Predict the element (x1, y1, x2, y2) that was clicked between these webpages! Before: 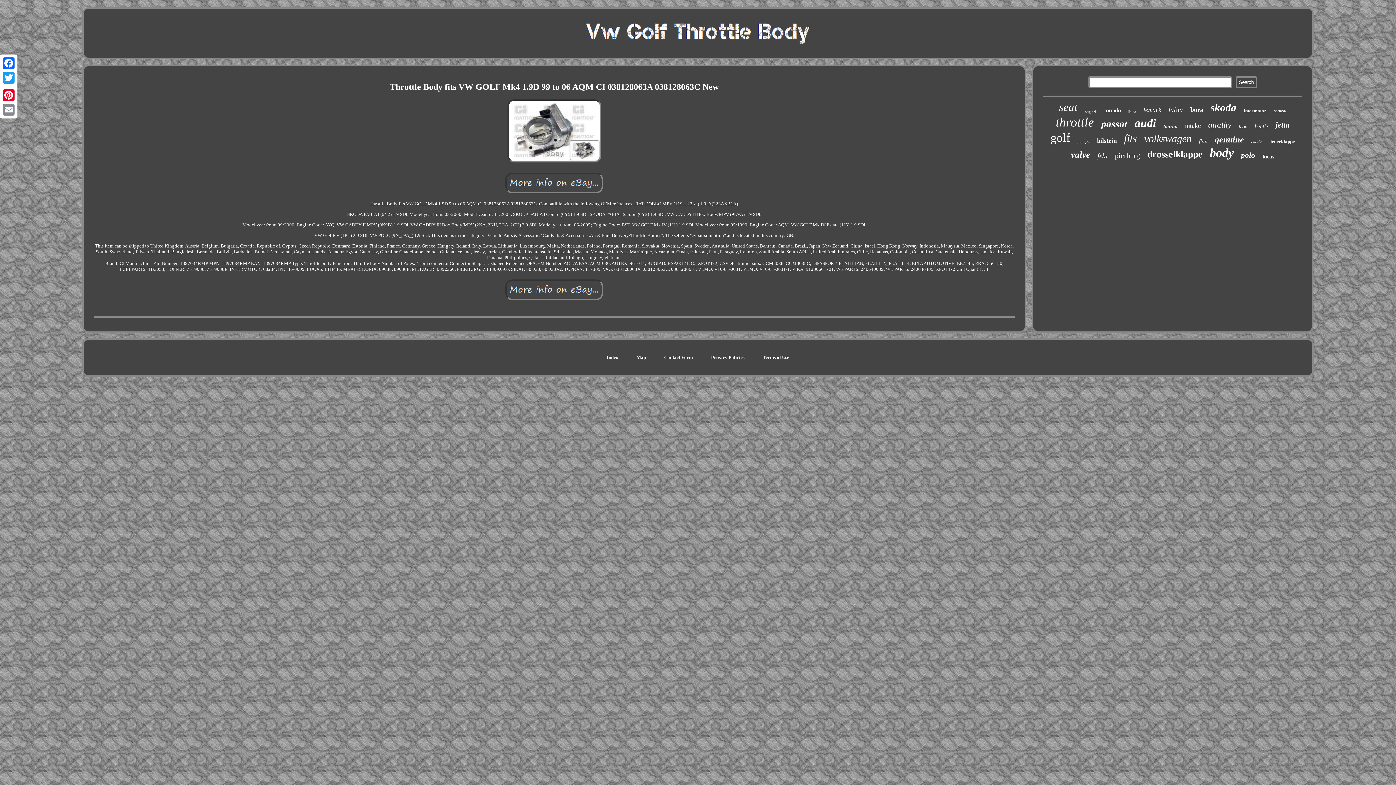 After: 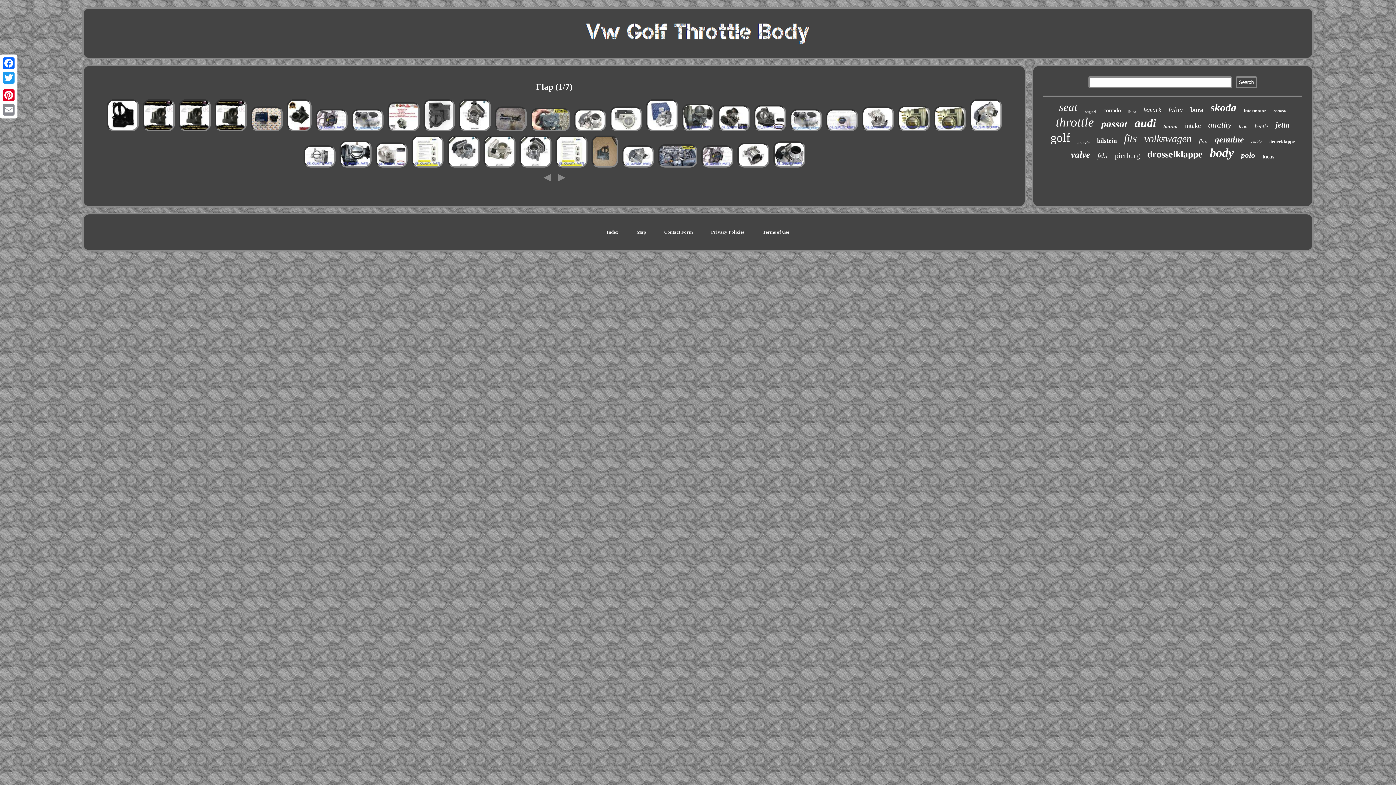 Action: bbox: (1199, 138, 1207, 144) label: flap